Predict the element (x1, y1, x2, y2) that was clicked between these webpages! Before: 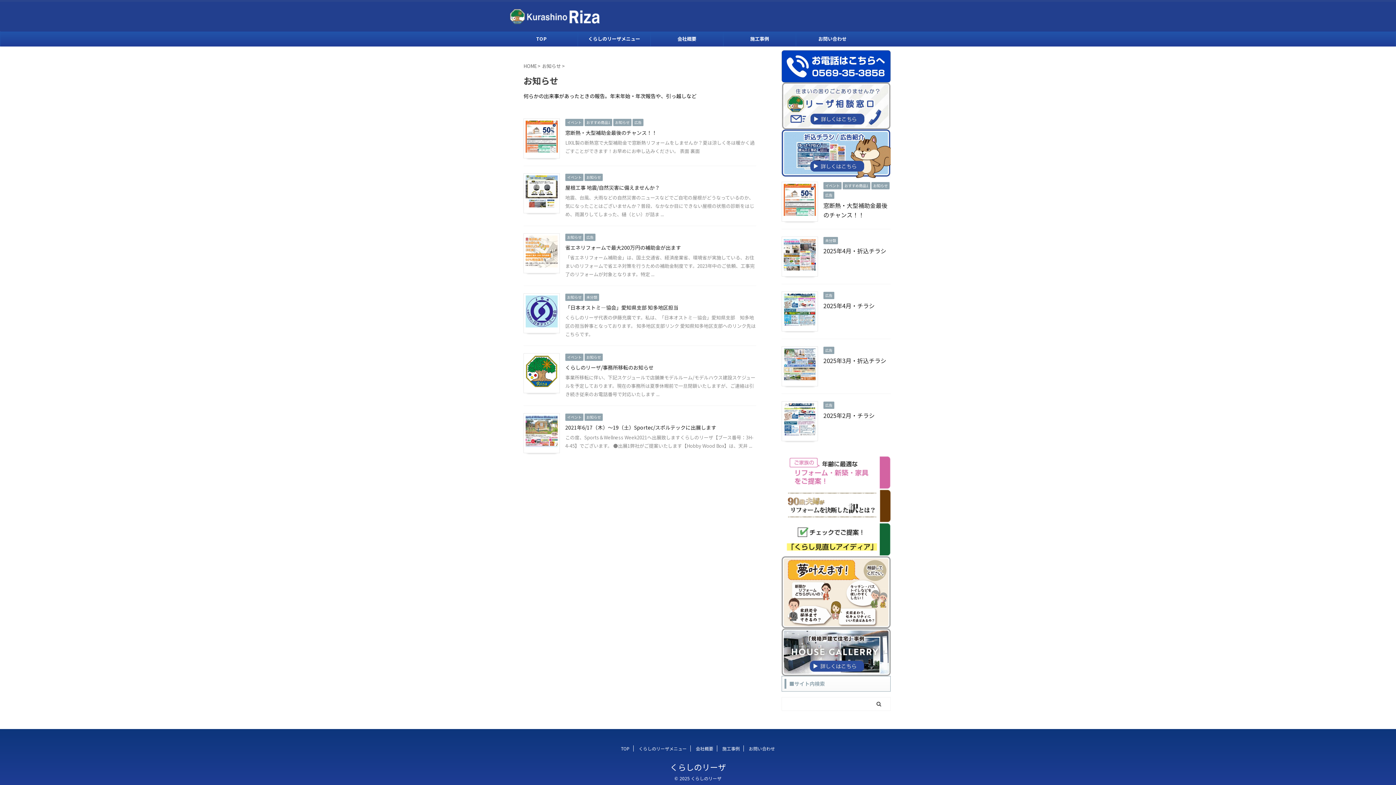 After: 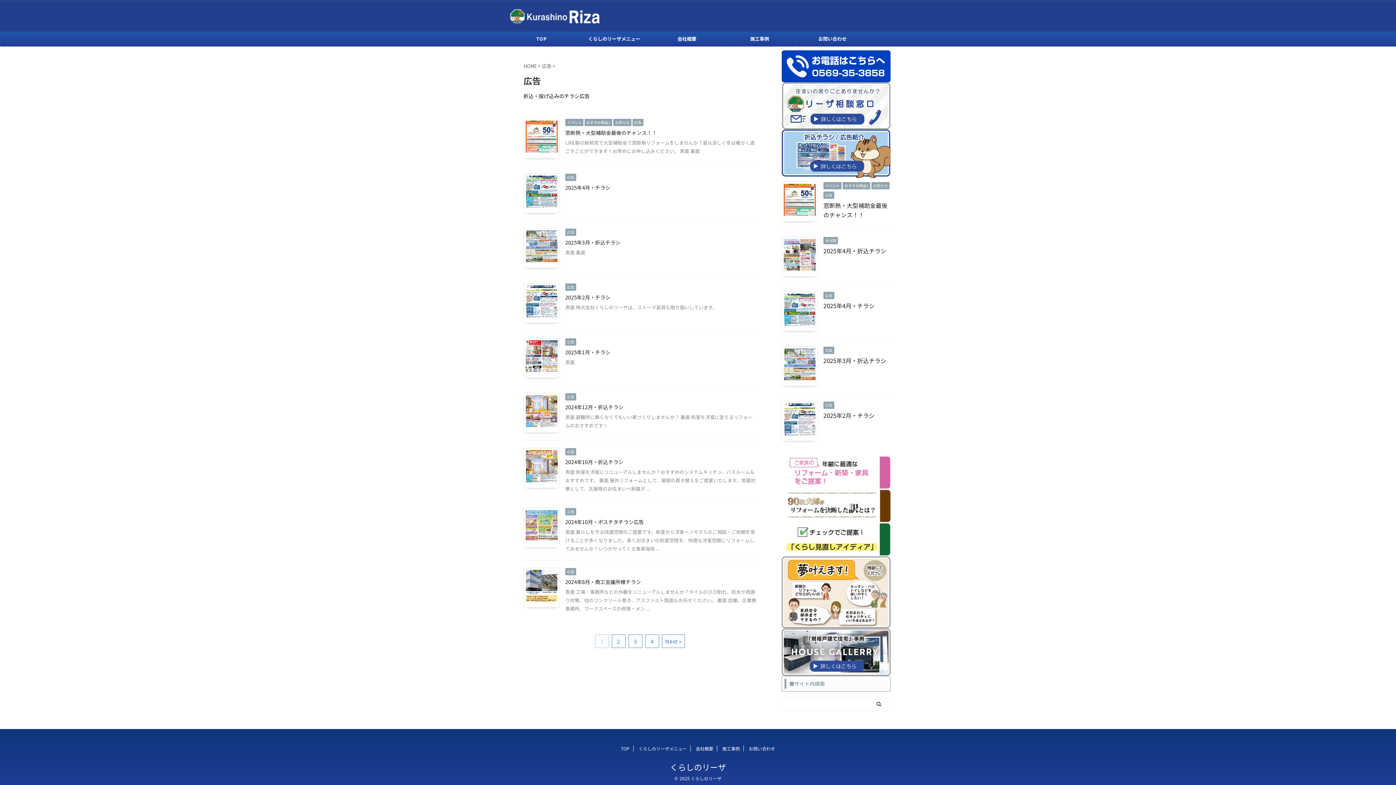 Action: label: 広告 bbox: (823, 401, 834, 408)